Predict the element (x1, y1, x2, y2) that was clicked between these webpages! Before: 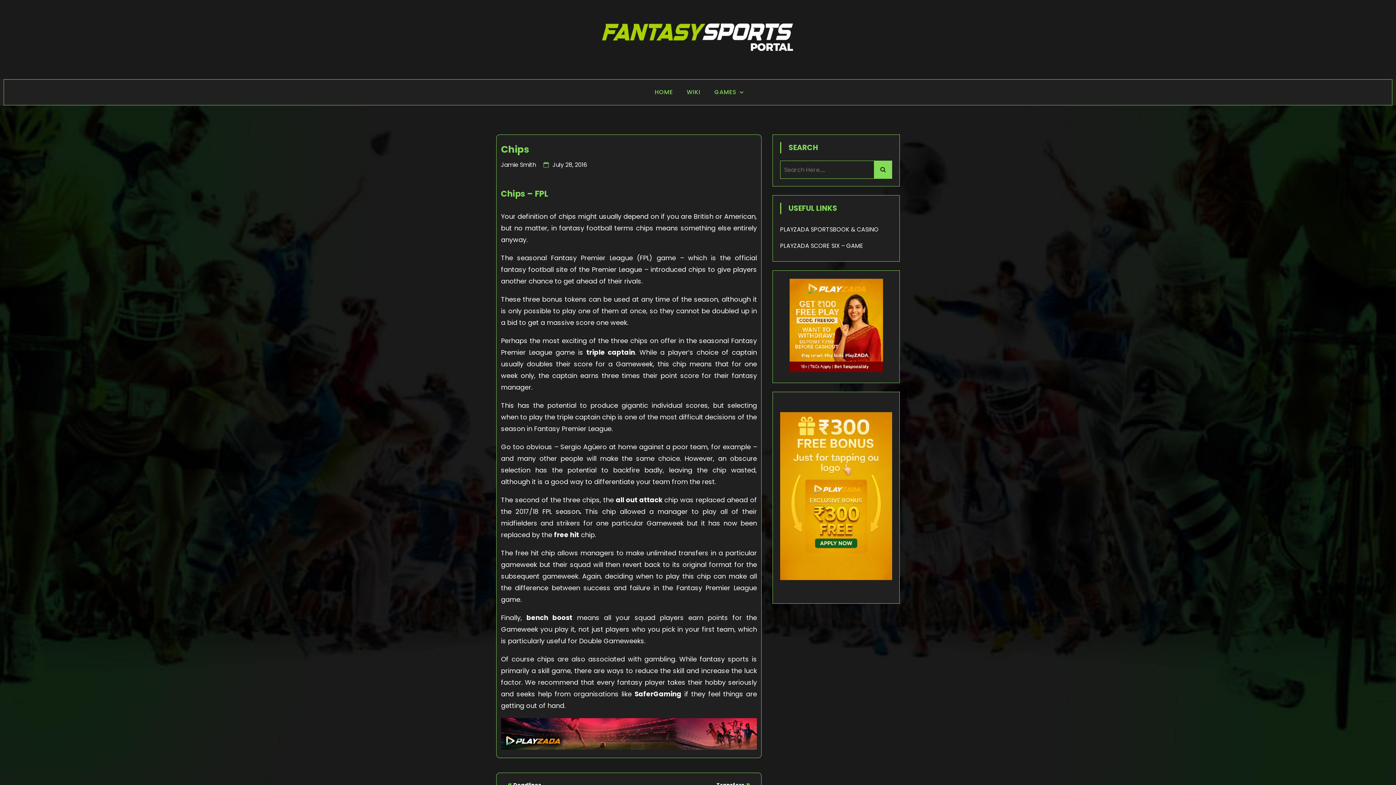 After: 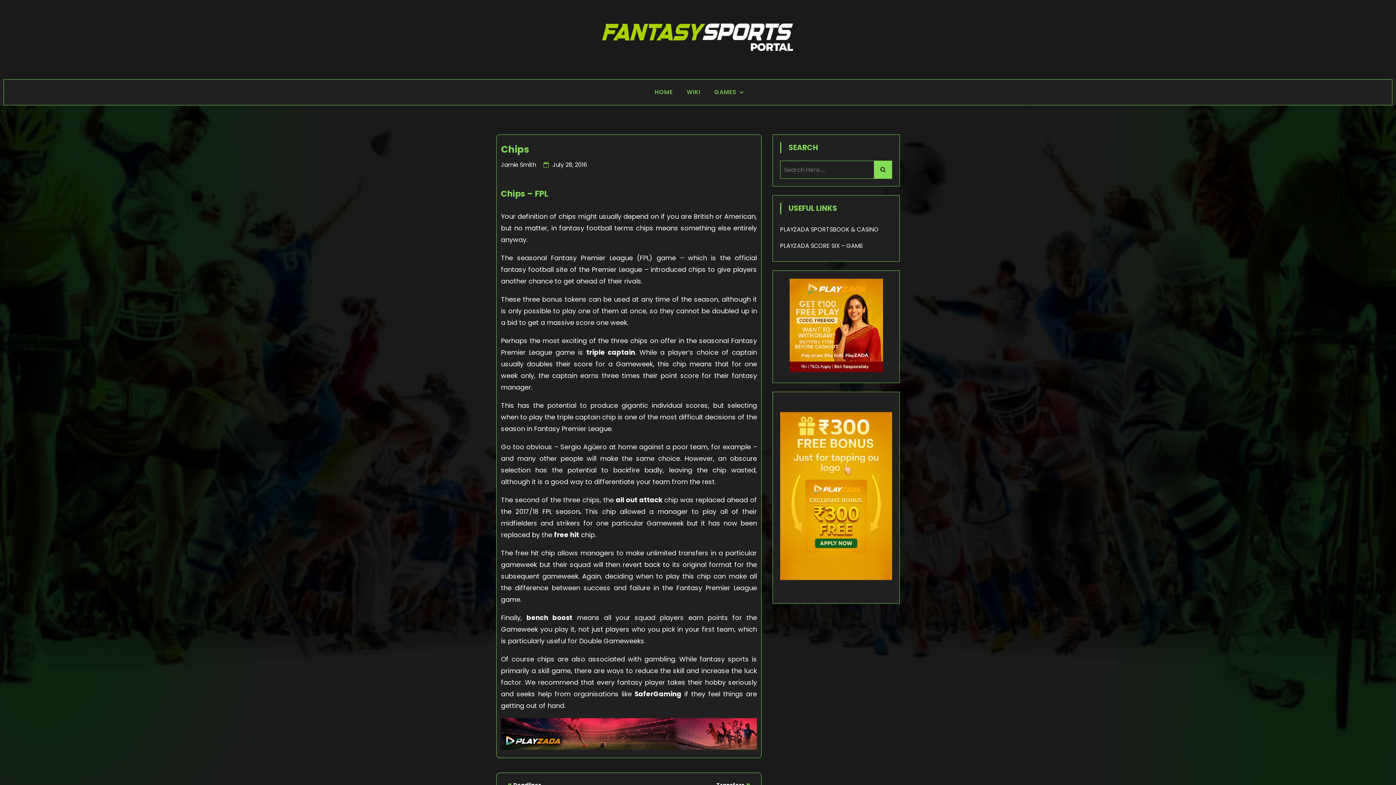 Action: bbox: (780, 587, 892, 595) label: frame_1